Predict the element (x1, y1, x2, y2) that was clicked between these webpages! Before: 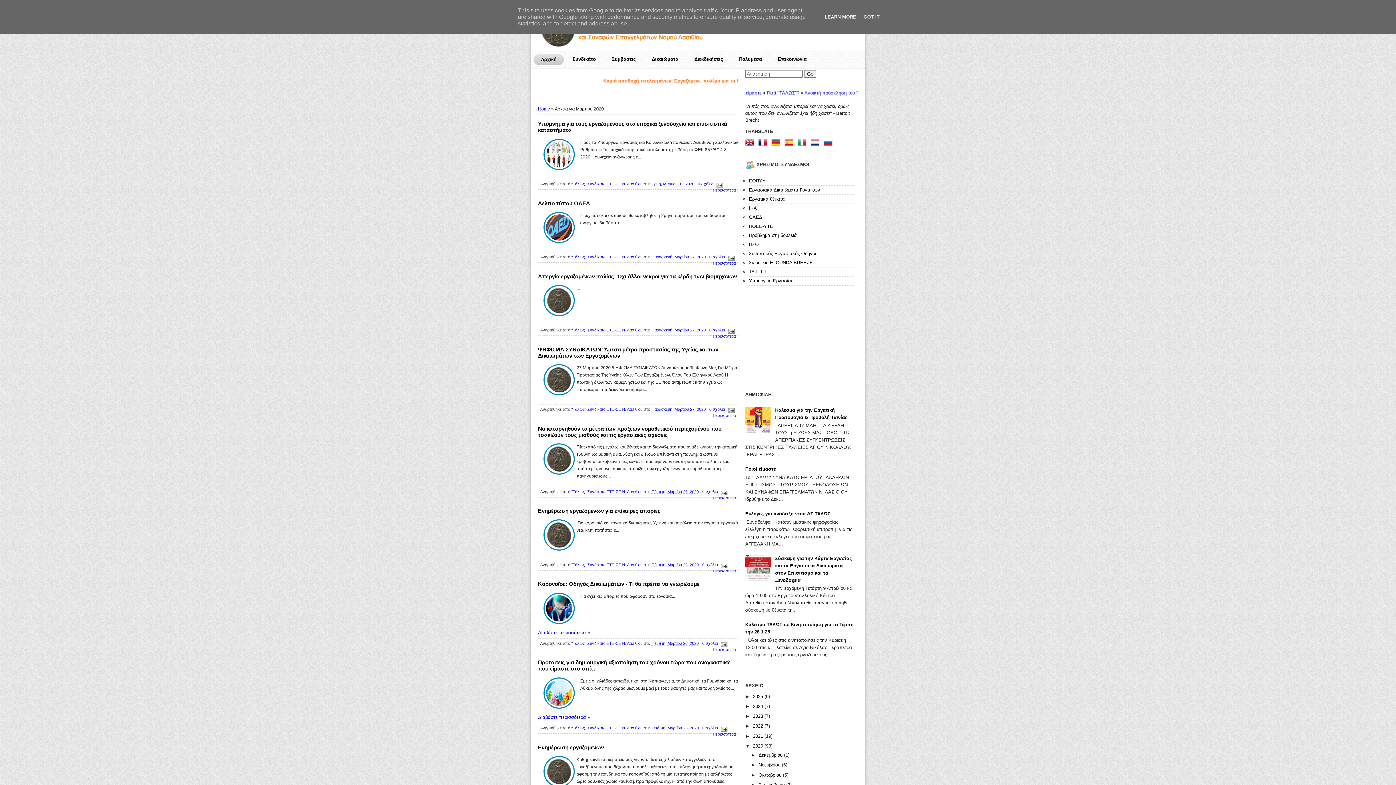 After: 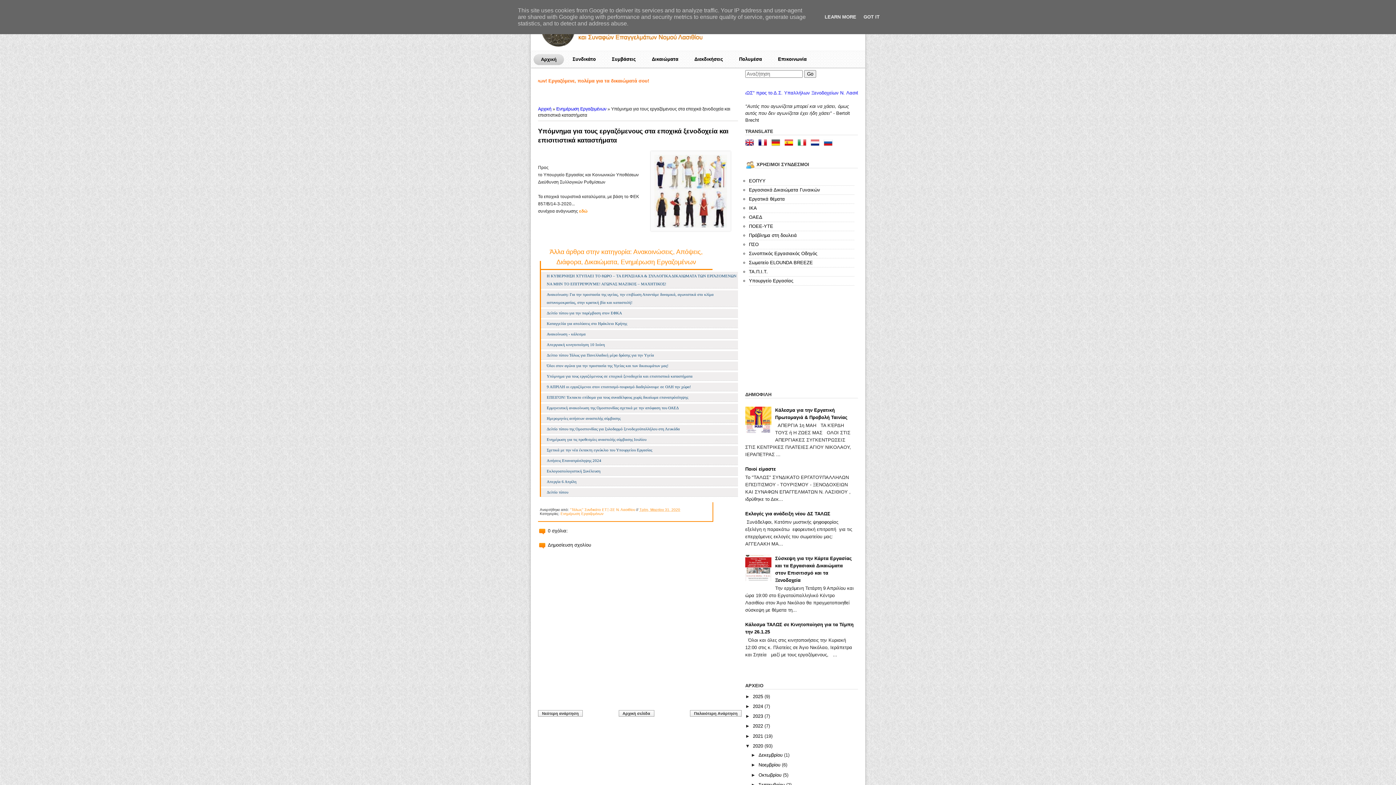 Action: label: Τρίτη, Μαρτίου 31, 2020 bbox: (651, 181, 694, 186)